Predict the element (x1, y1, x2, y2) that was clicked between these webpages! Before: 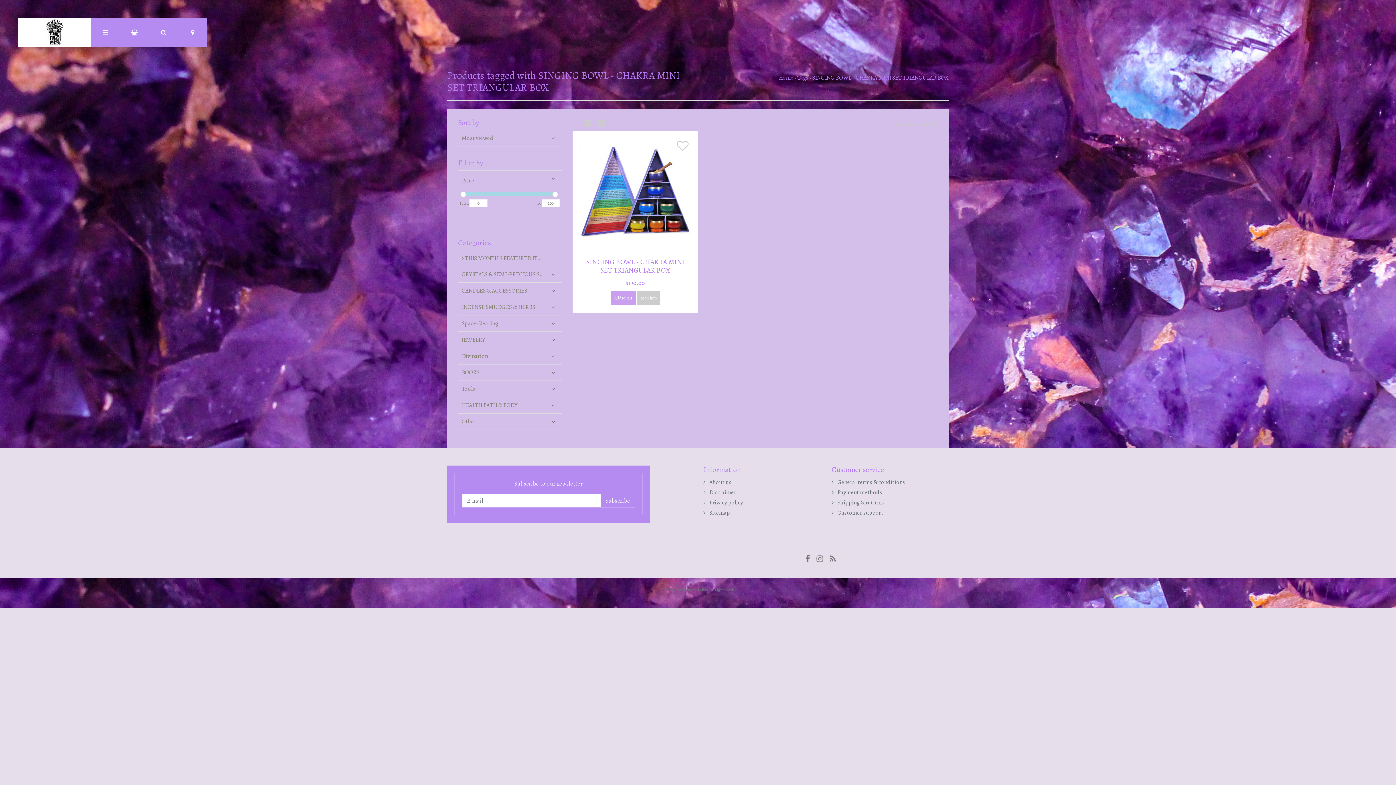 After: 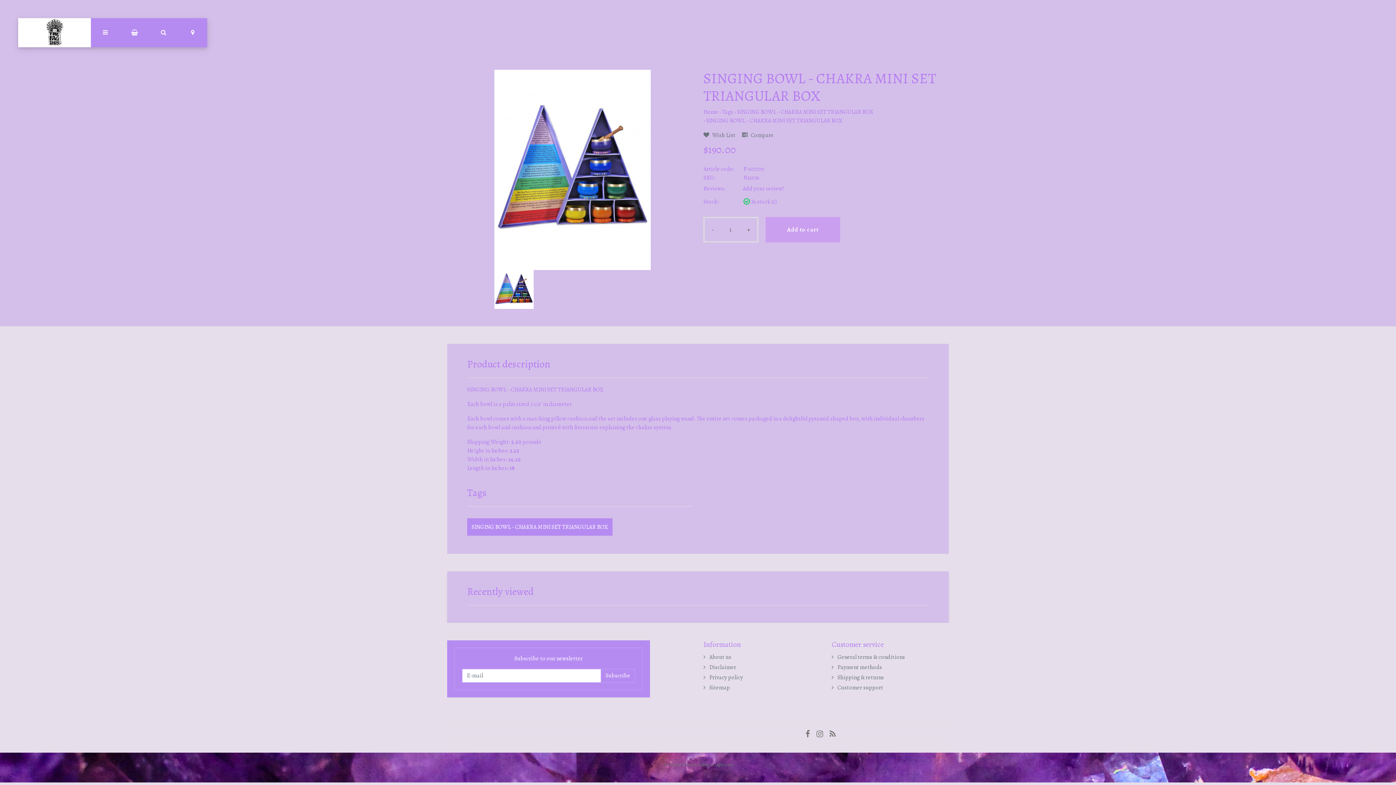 Action: bbox: (578, 132, 692, 250)